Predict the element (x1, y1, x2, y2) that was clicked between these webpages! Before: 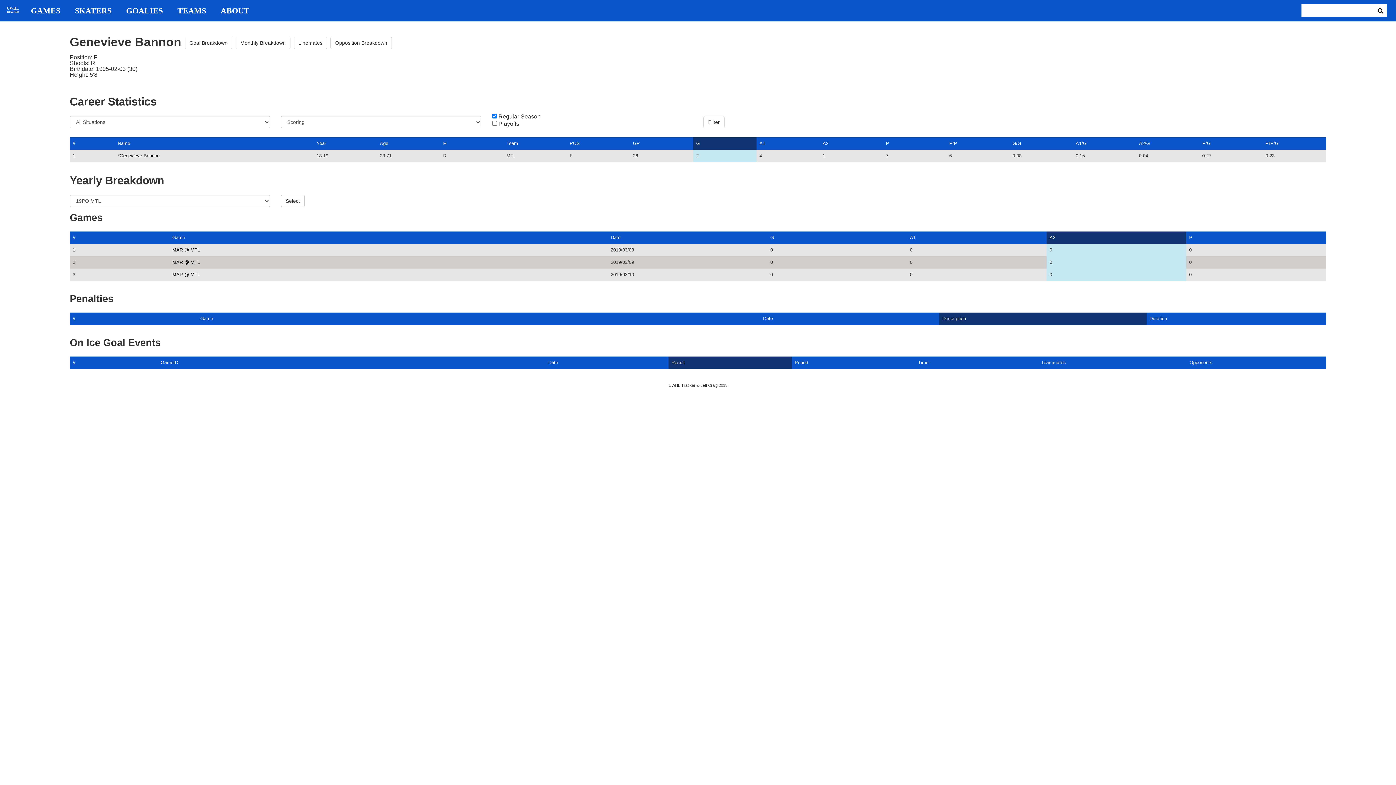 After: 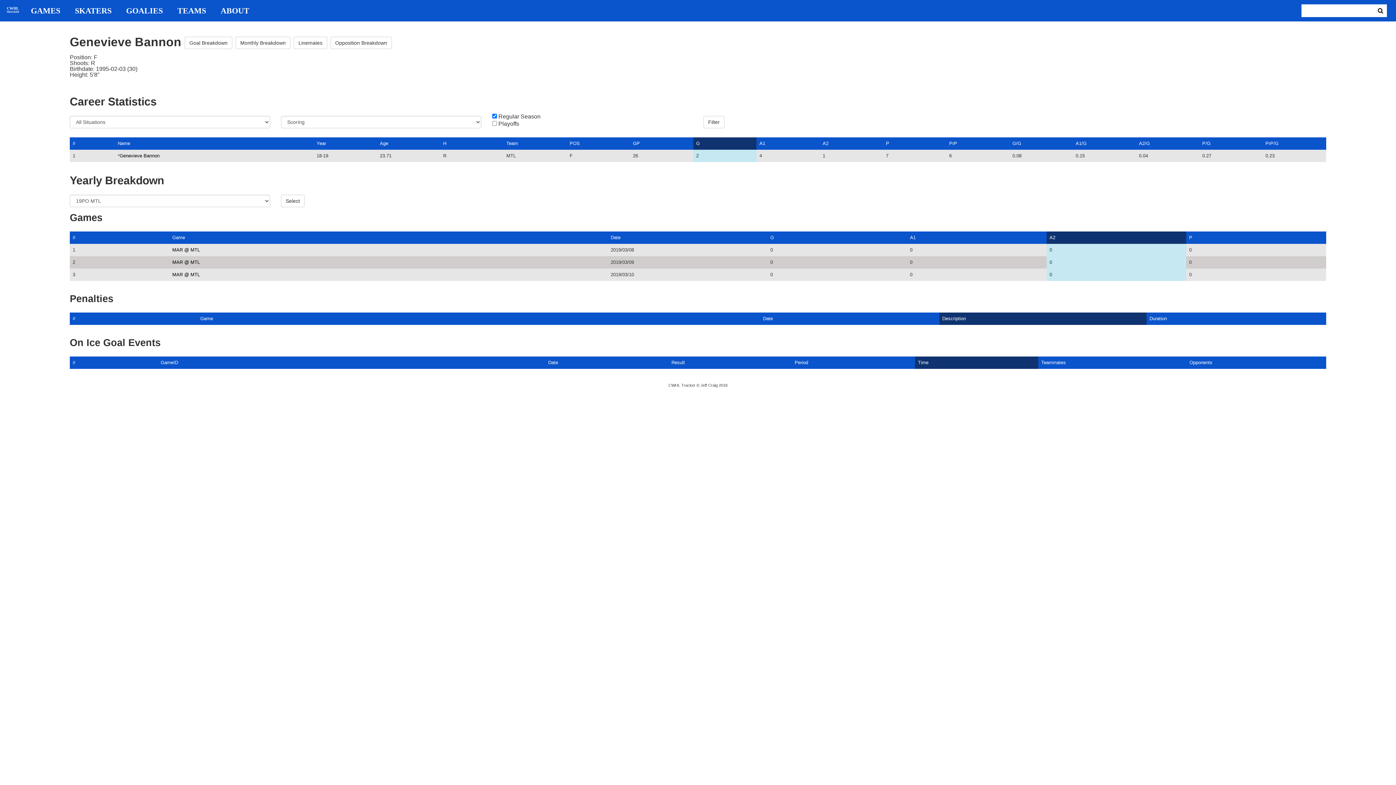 Action: label: Time bbox: (918, 360, 928, 365)